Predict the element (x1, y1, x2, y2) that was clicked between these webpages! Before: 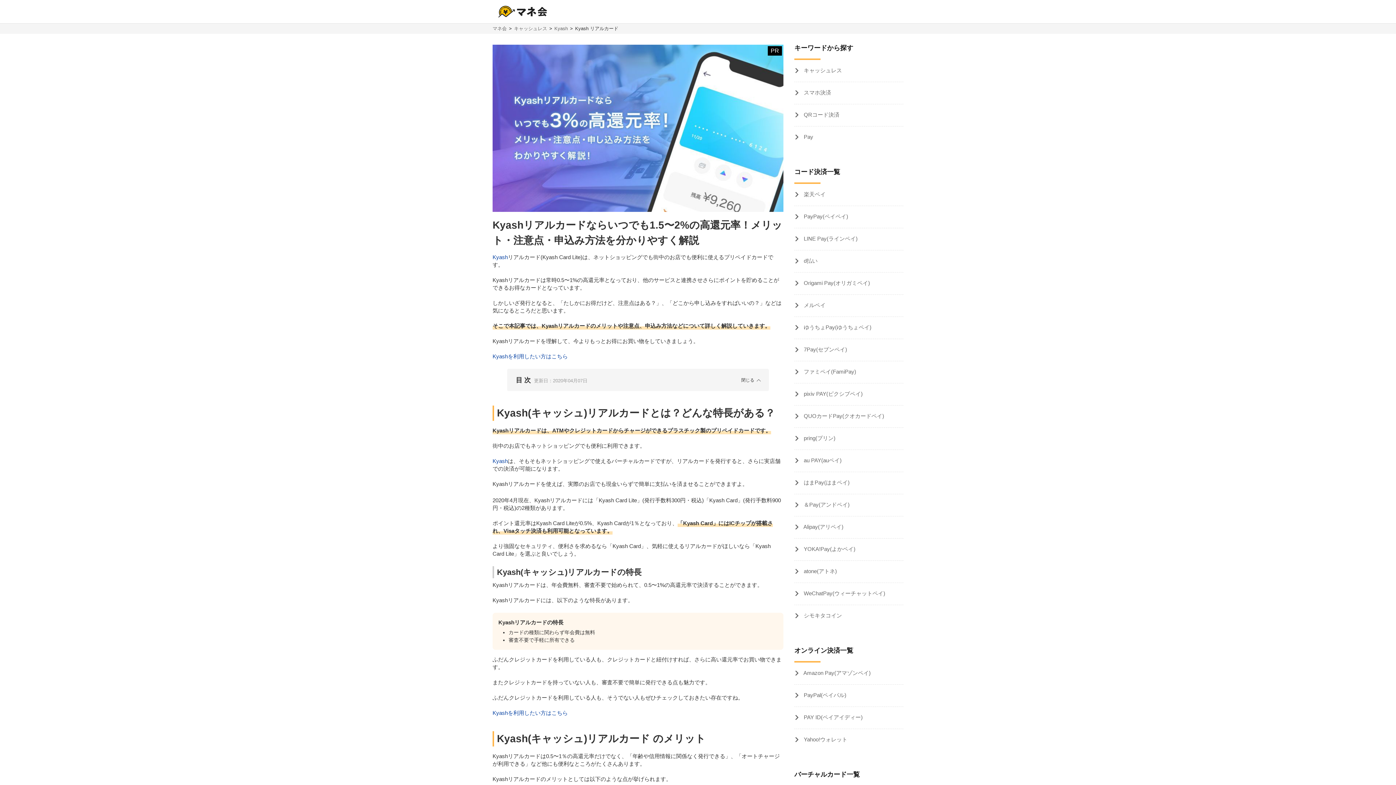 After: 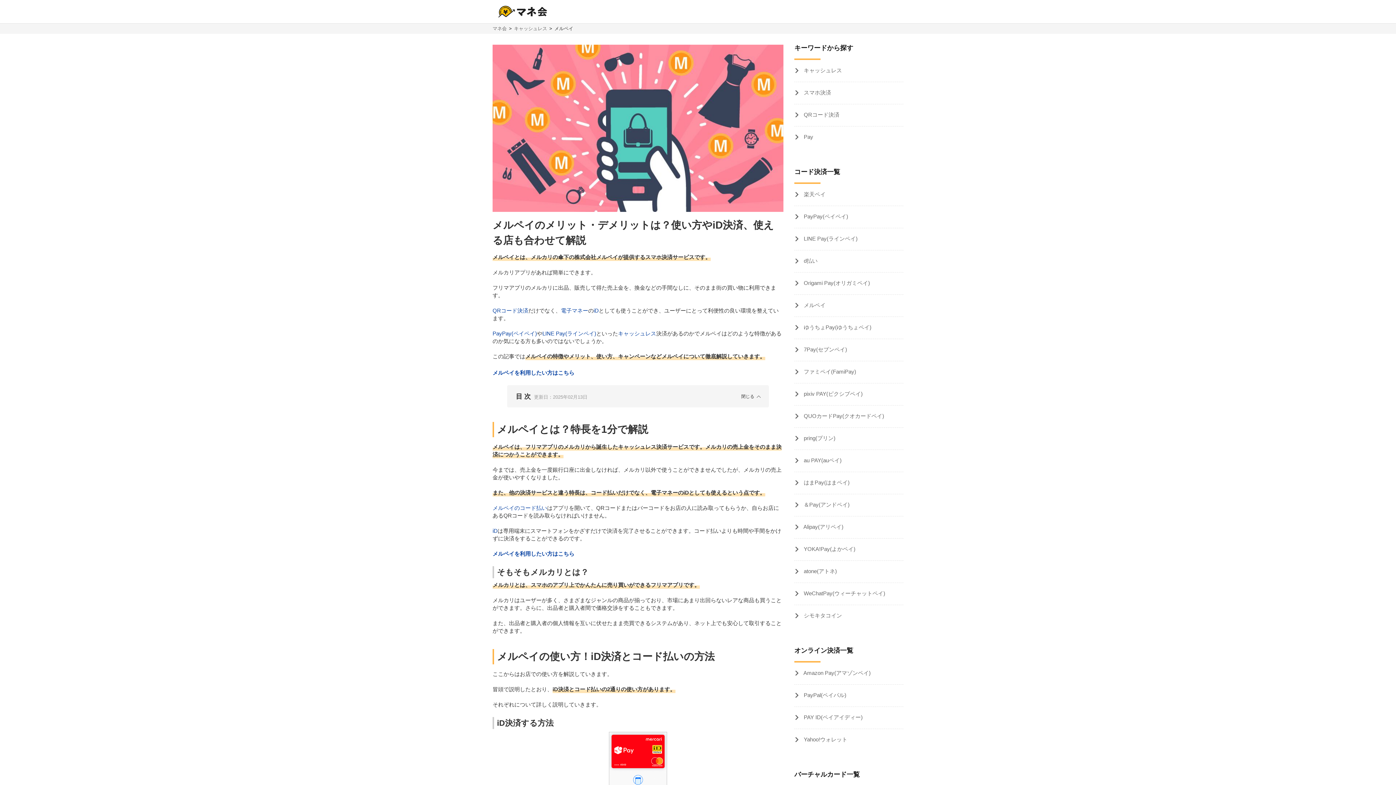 Action: label:  メルペイ bbox: (794, 294, 903, 316)